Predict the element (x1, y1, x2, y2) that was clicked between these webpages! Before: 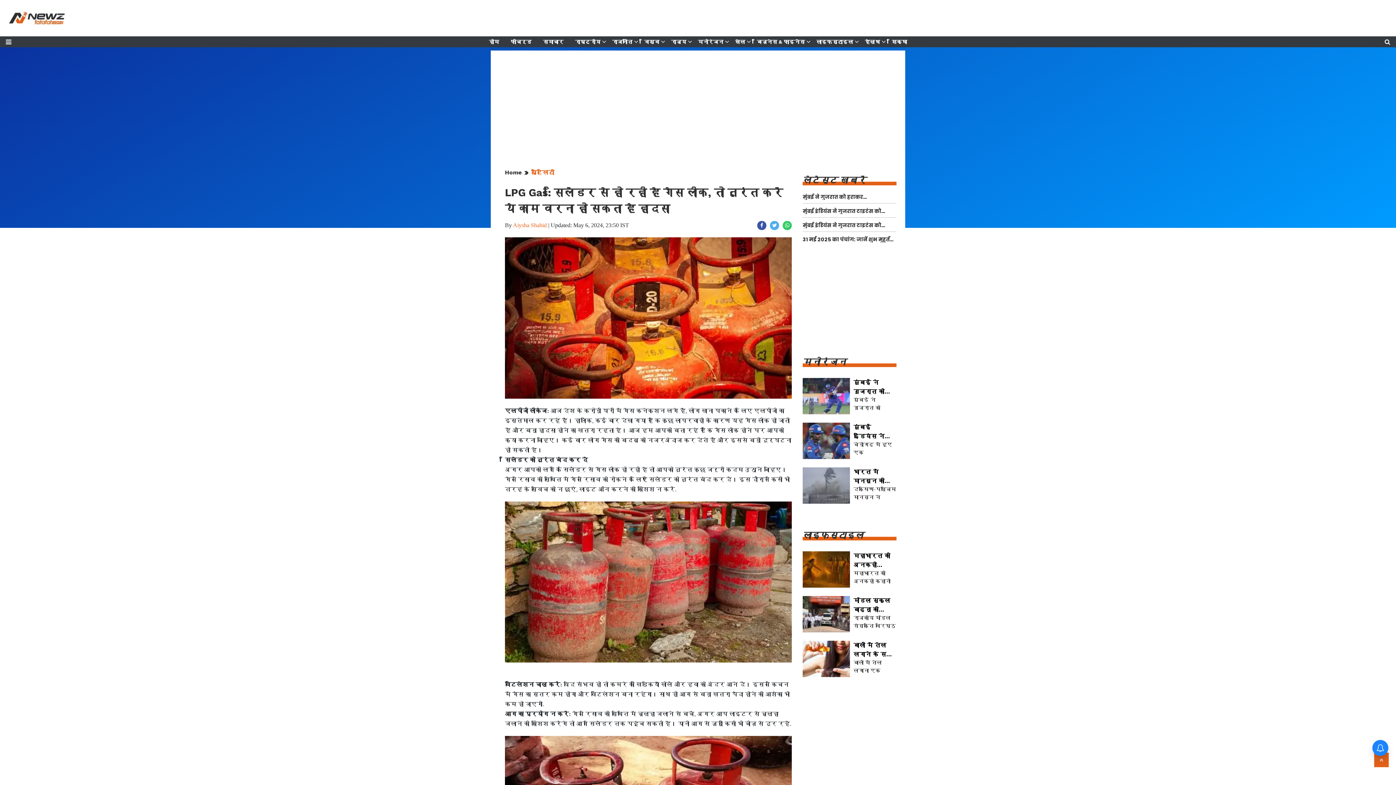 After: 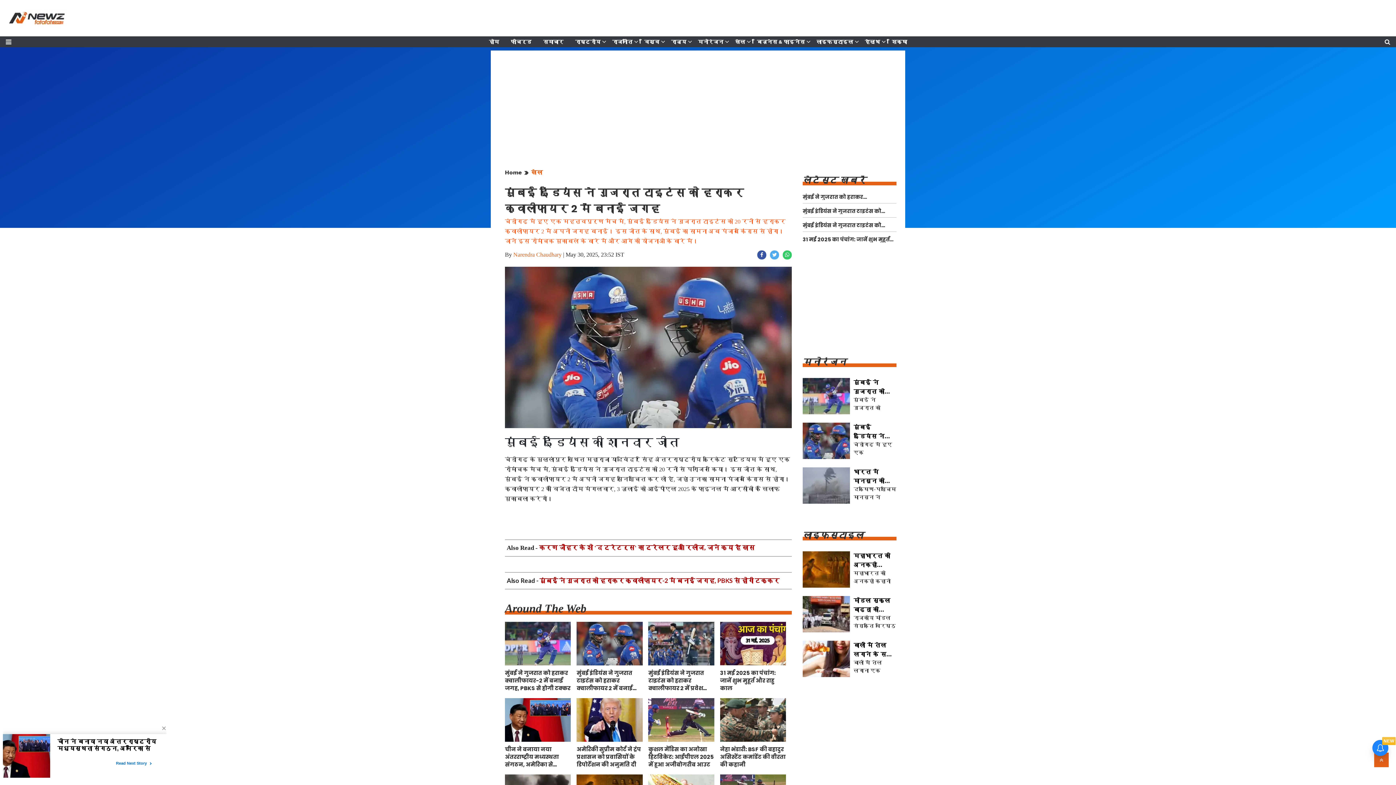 Action: bbox: (802, 422, 896, 457) label: मुंबई इंडियंस ने गुजरात टाइटंस को हराकर क्वालीफायर 2 में बनाई जगह
चंडीगढ़ में हुए एक महत्वपूर्ण मैच में, मुंबई इंडियंस ने गुजरात टाइटंस को 20 रनों से हराकर क्वालीफायर 2 में अपनी जगह बनाई। इस जीत के साथ, मुंबई का सामना अब पंजाब किंग्स से होगा। जानें इस रोमांचक मुकाब